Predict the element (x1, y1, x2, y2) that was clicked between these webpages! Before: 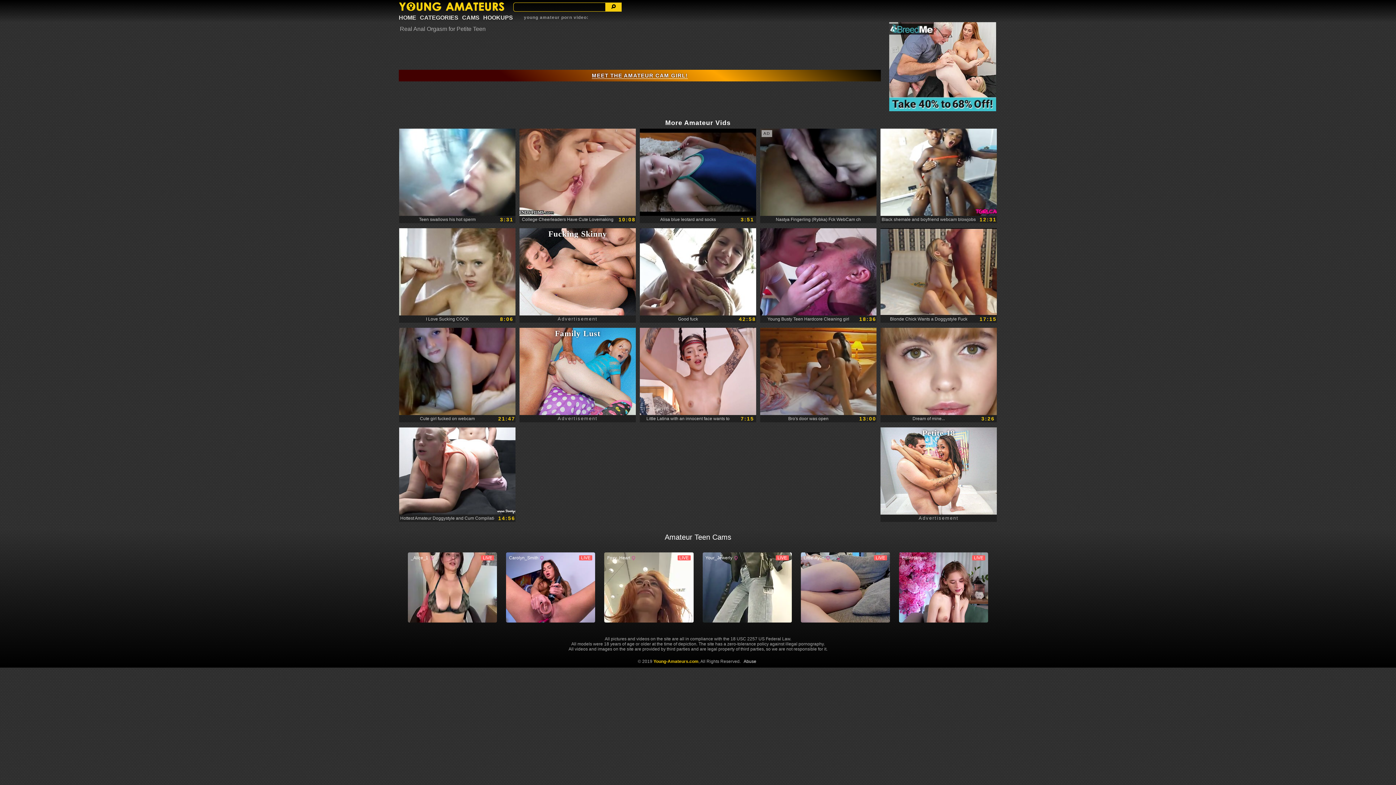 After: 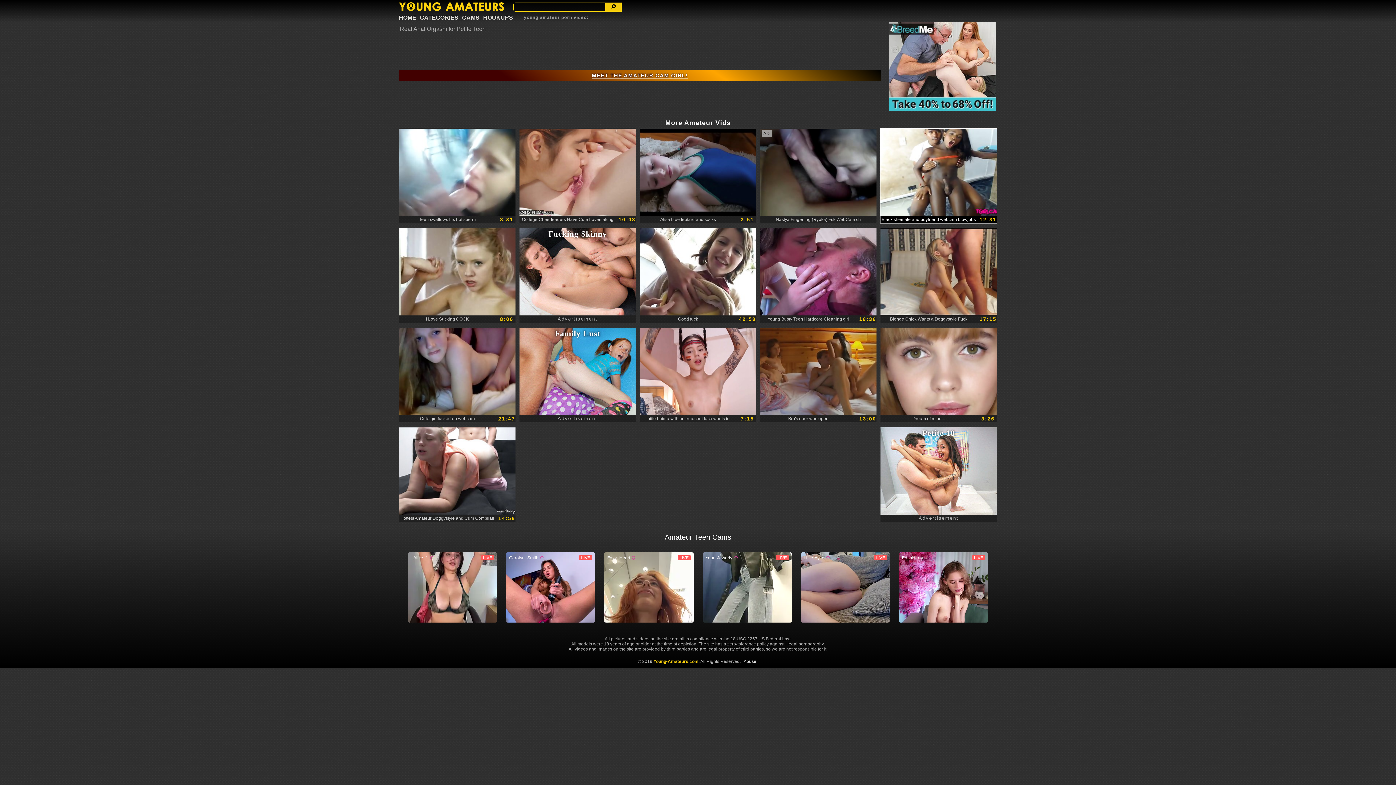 Action: bbox: (880, 128, 997, 216)